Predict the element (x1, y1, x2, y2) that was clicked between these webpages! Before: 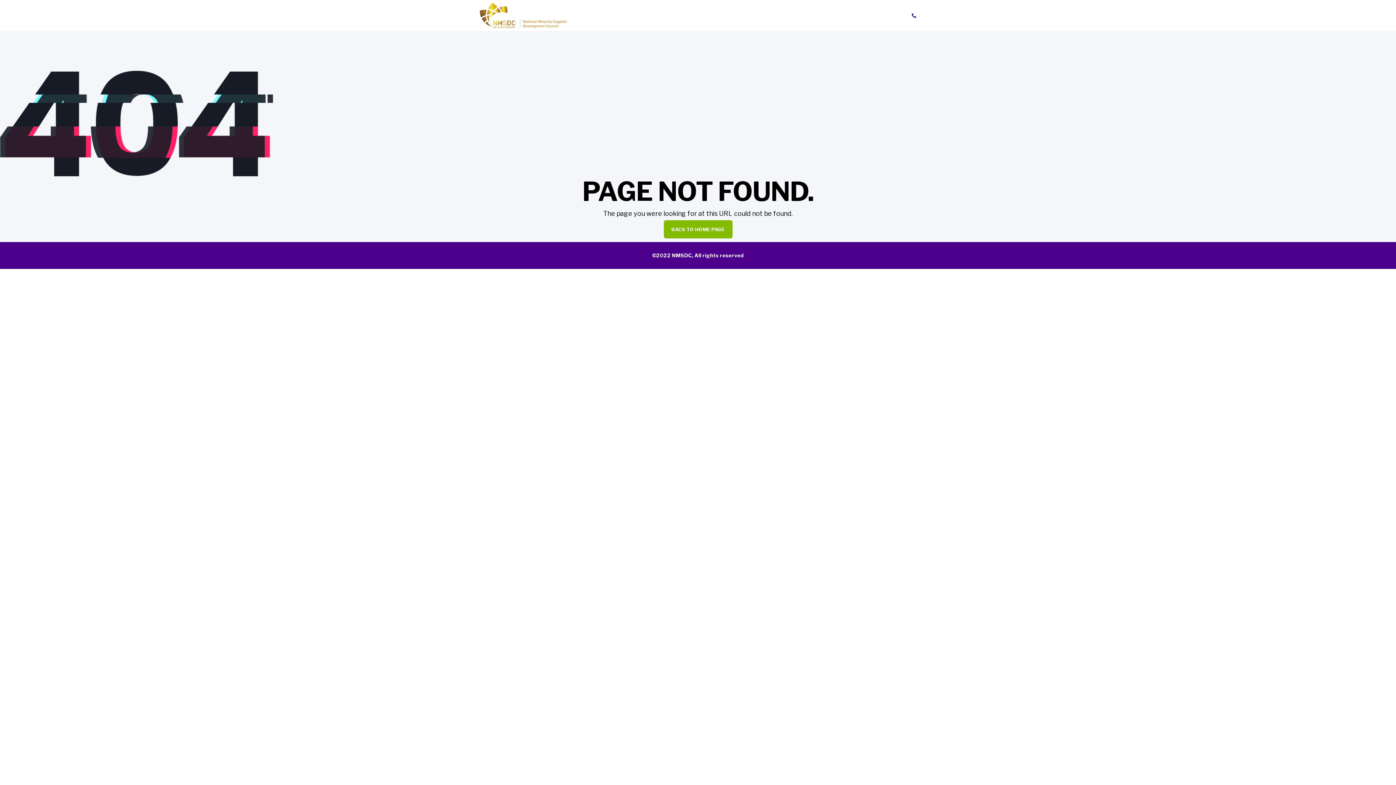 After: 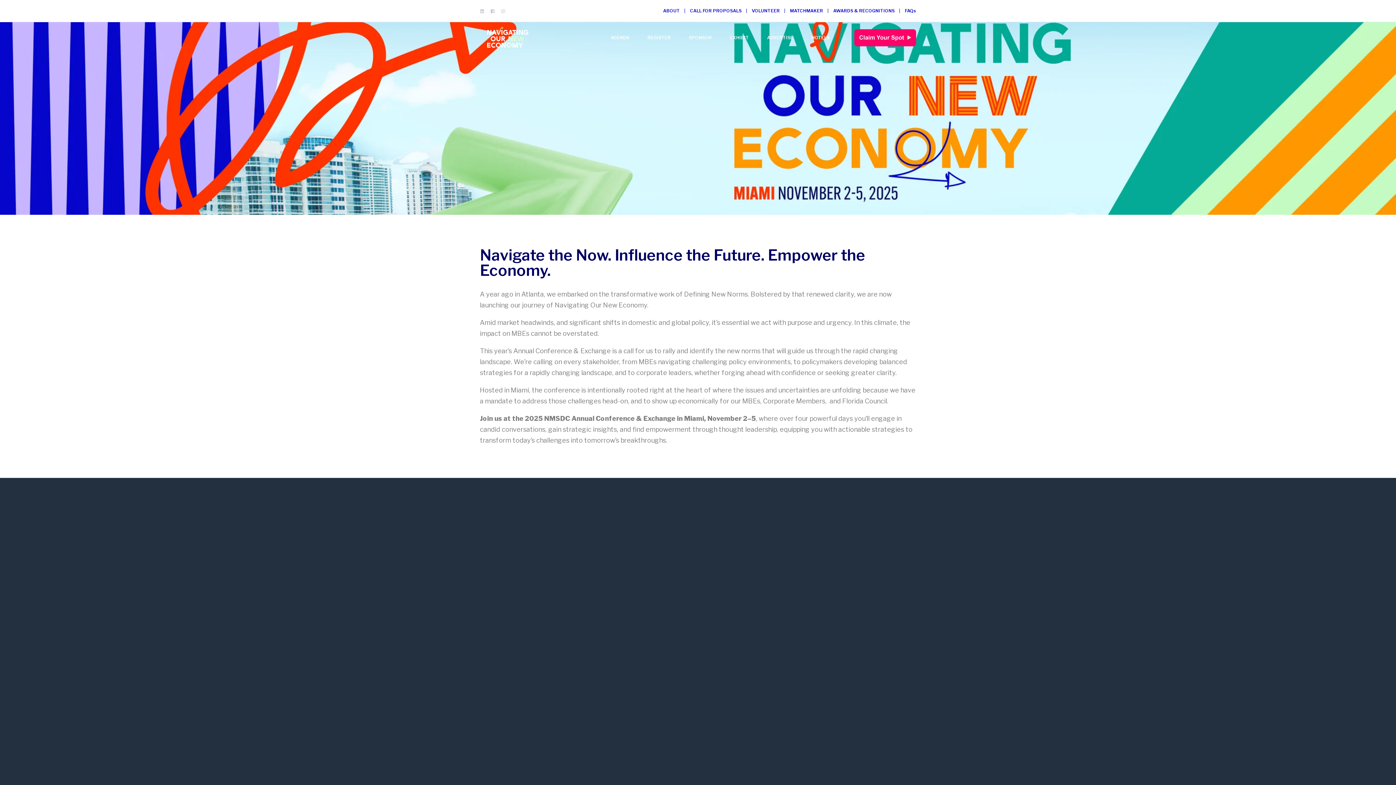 Action: bbox: (480, 12, 567, 17) label: Back to Home